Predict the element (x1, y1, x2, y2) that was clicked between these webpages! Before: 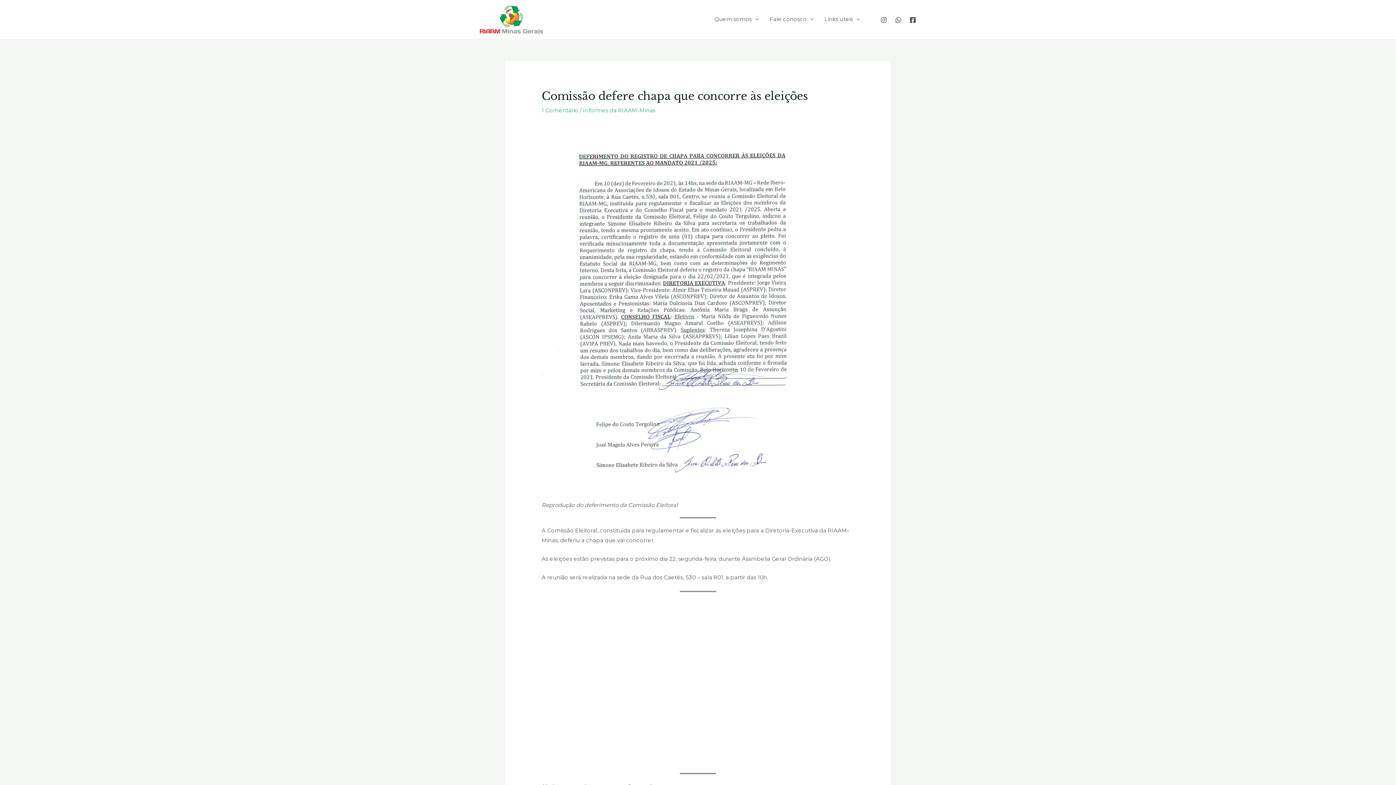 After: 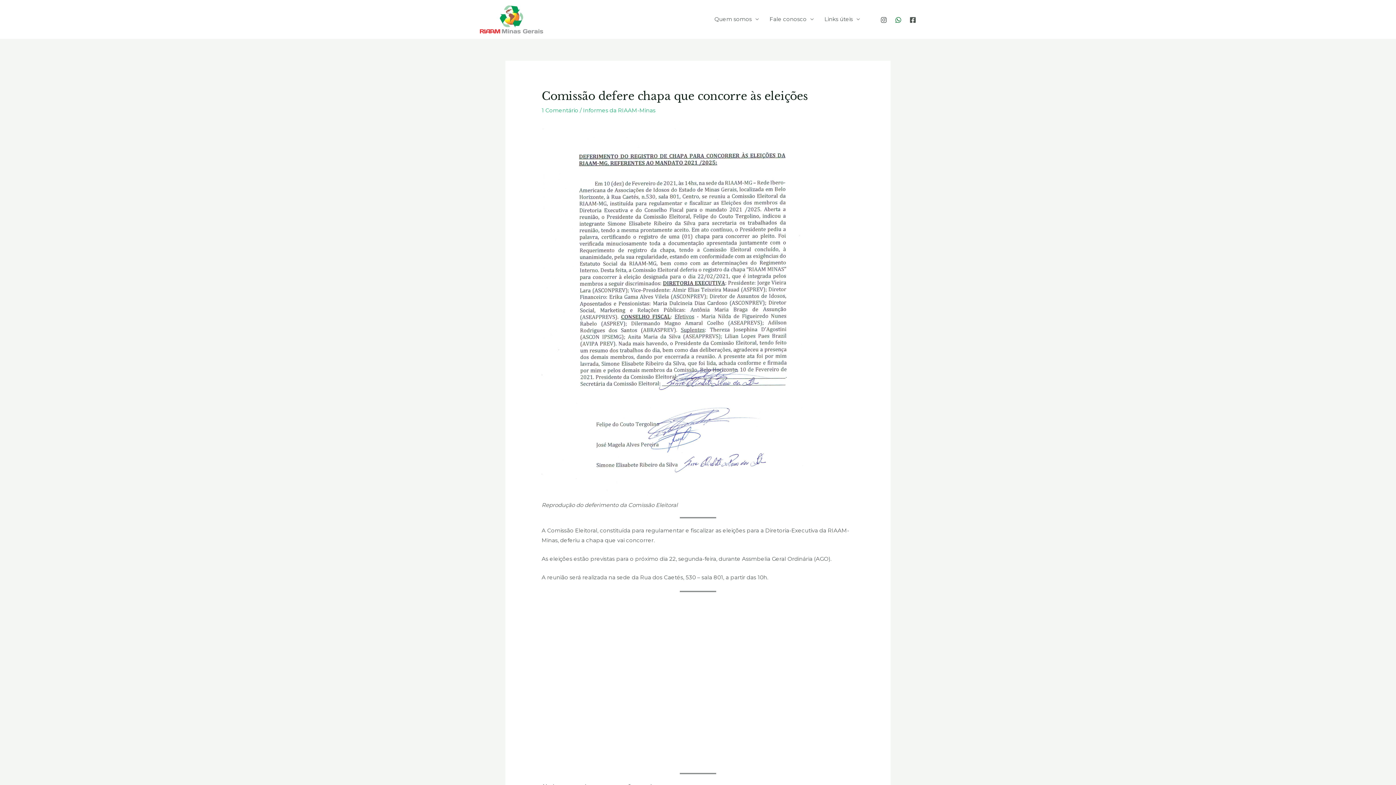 Action: bbox: (895, 16, 901, 23) label: WhatsApp